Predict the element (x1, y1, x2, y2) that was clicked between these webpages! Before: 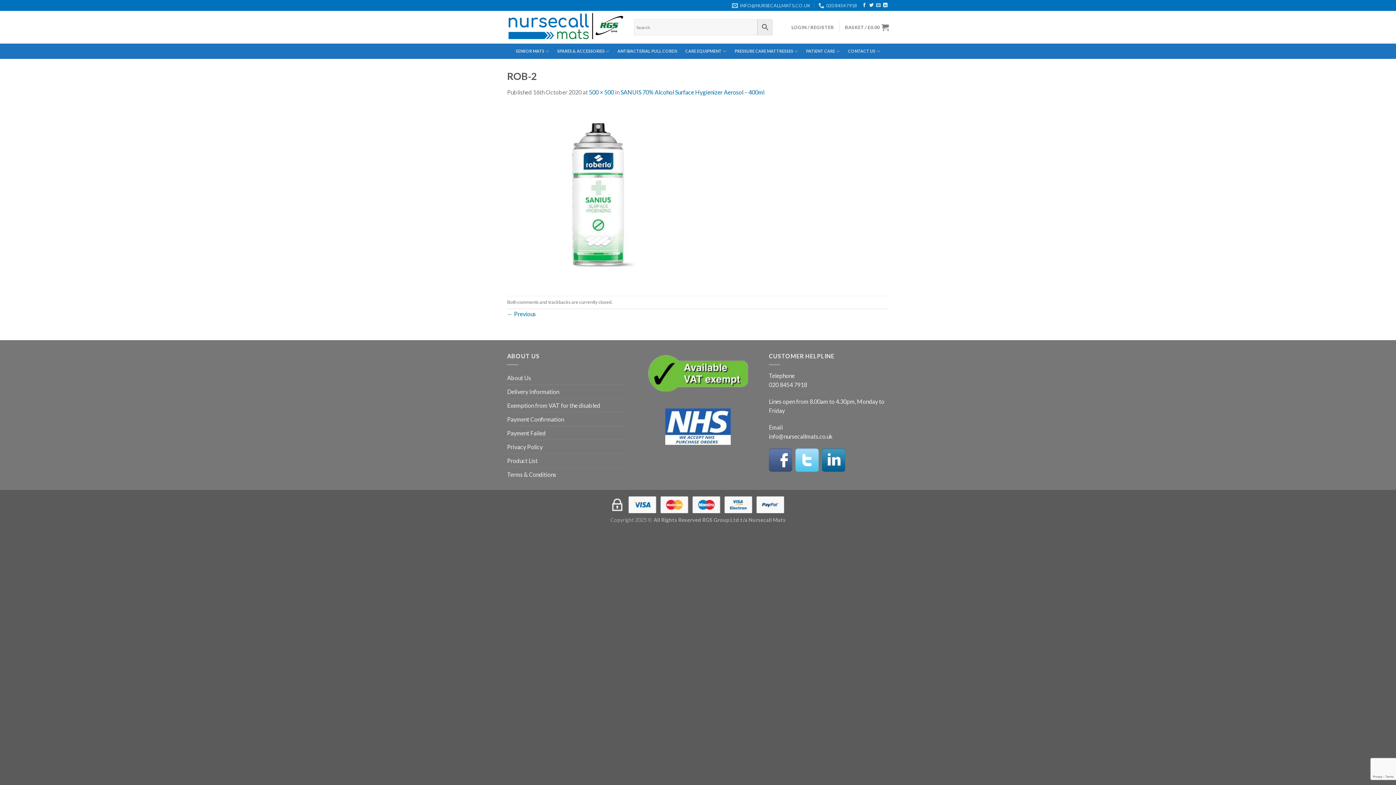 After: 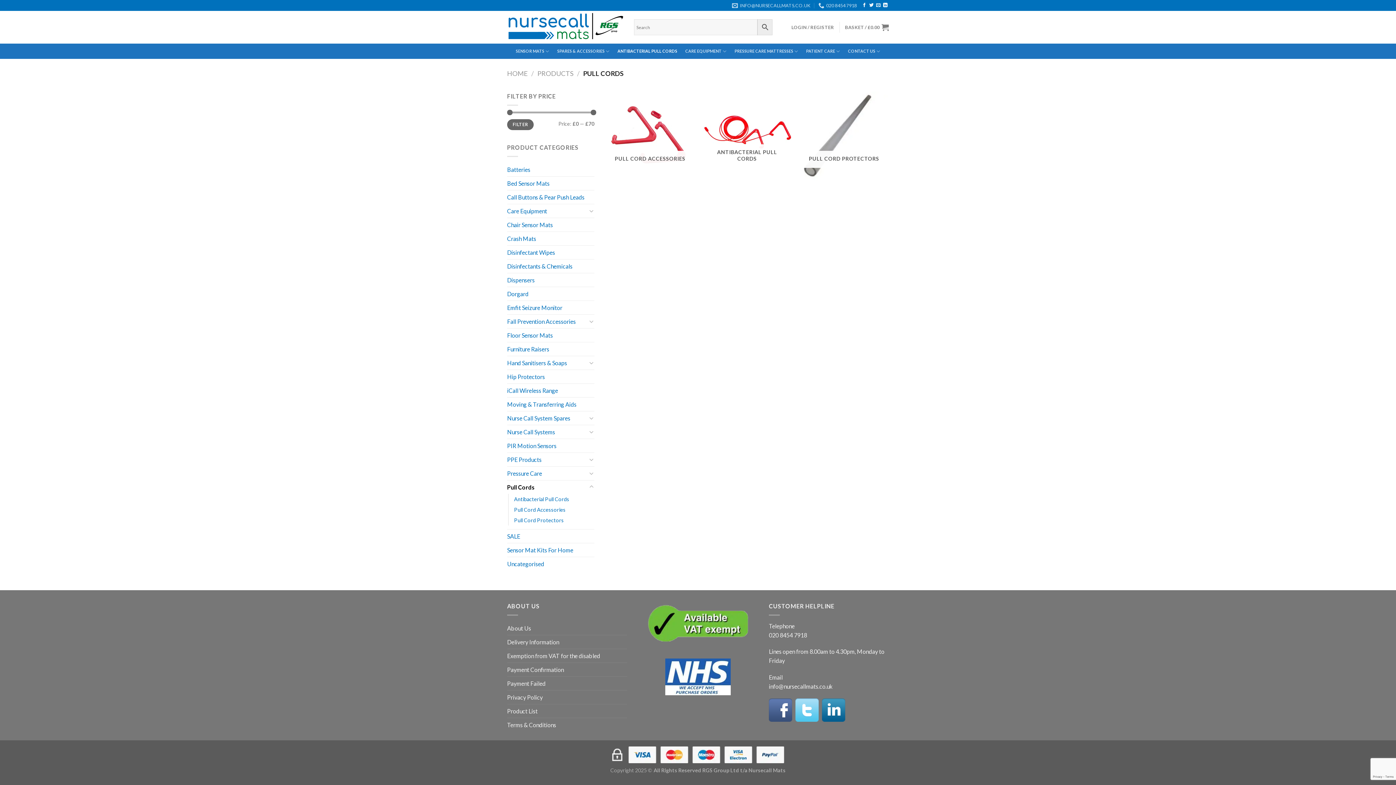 Action: bbox: (617, 45, 677, 57) label: ANTIBACTERIAL PULL CORDS